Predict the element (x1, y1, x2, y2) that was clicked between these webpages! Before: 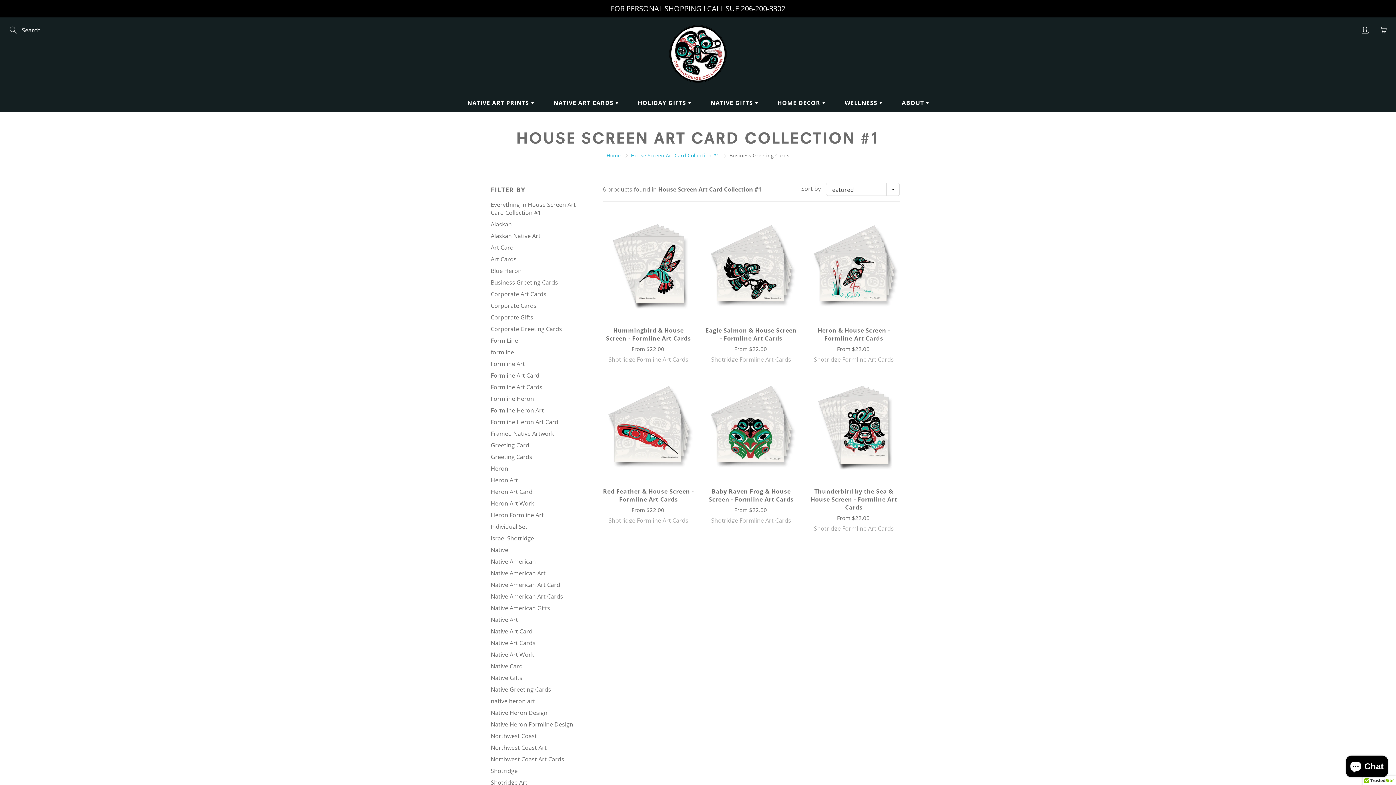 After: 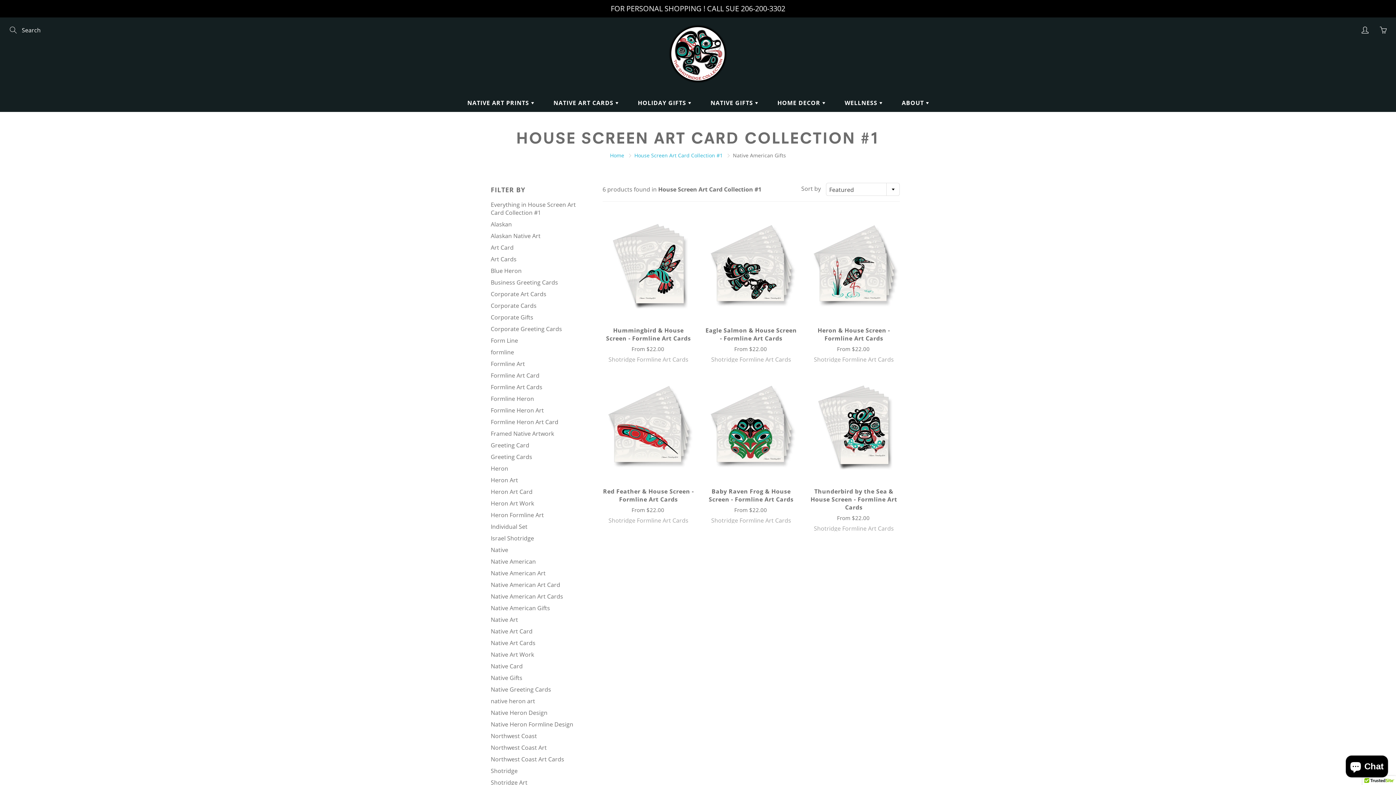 Action: bbox: (490, 604, 550, 612) label: Native American Gifts